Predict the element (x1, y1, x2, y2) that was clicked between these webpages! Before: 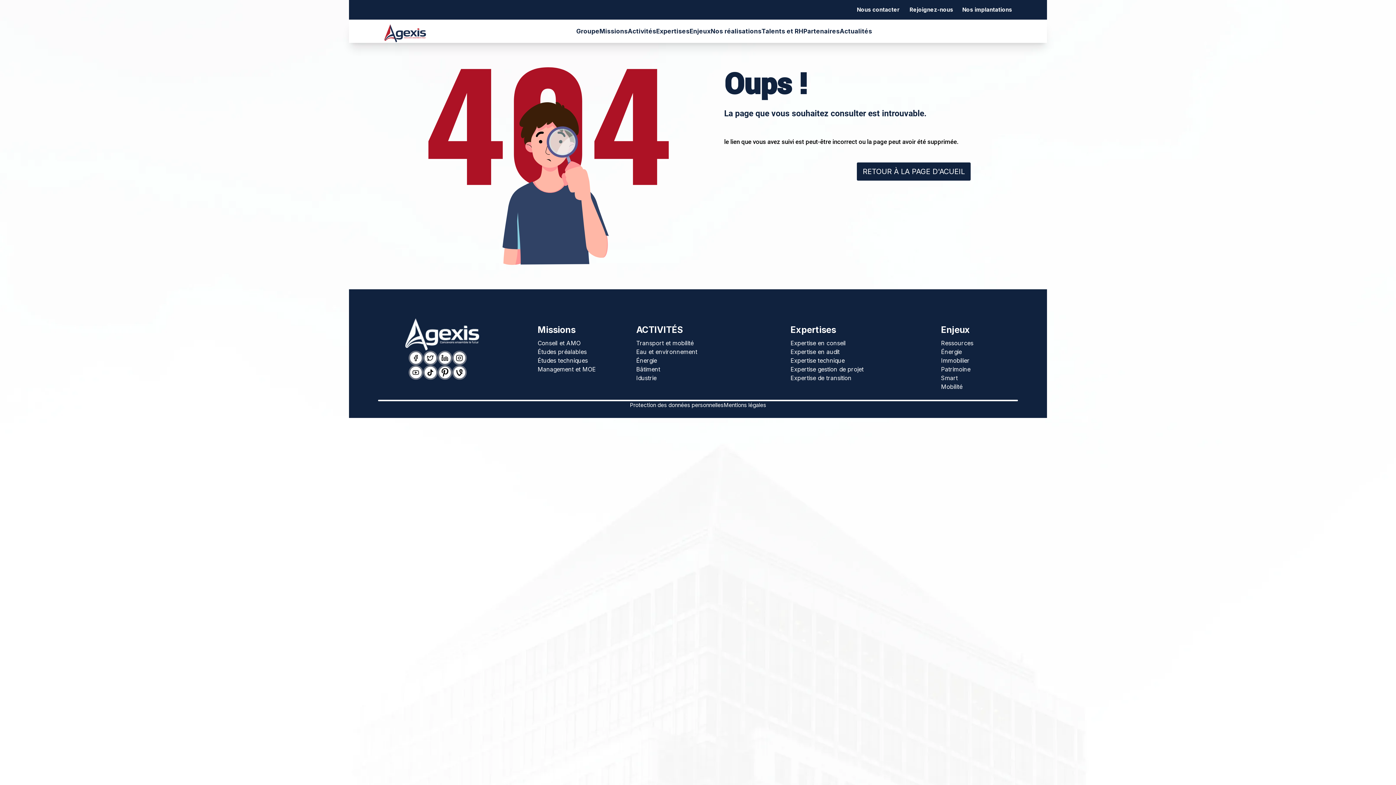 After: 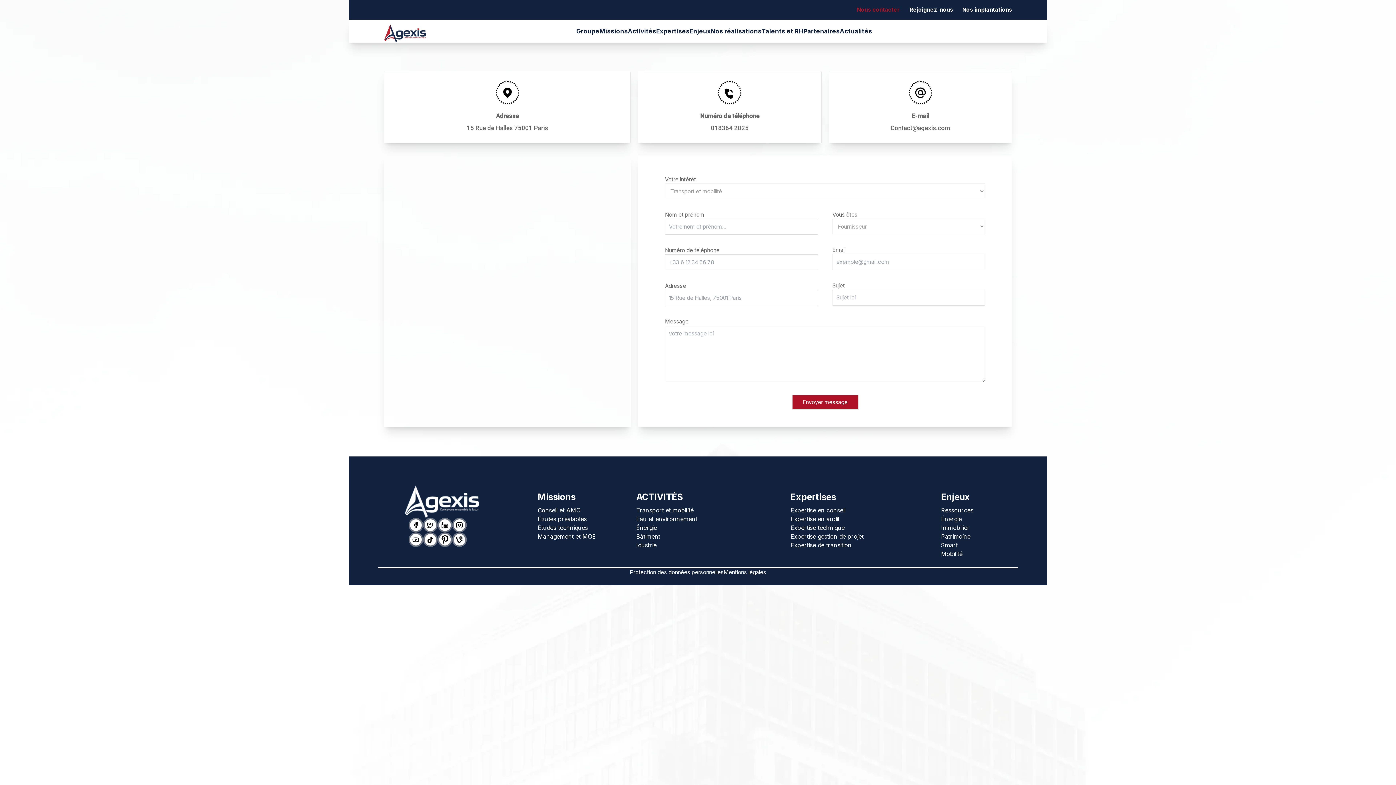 Action: label: Nous contacter bbox: (857, 6, 900, 13)